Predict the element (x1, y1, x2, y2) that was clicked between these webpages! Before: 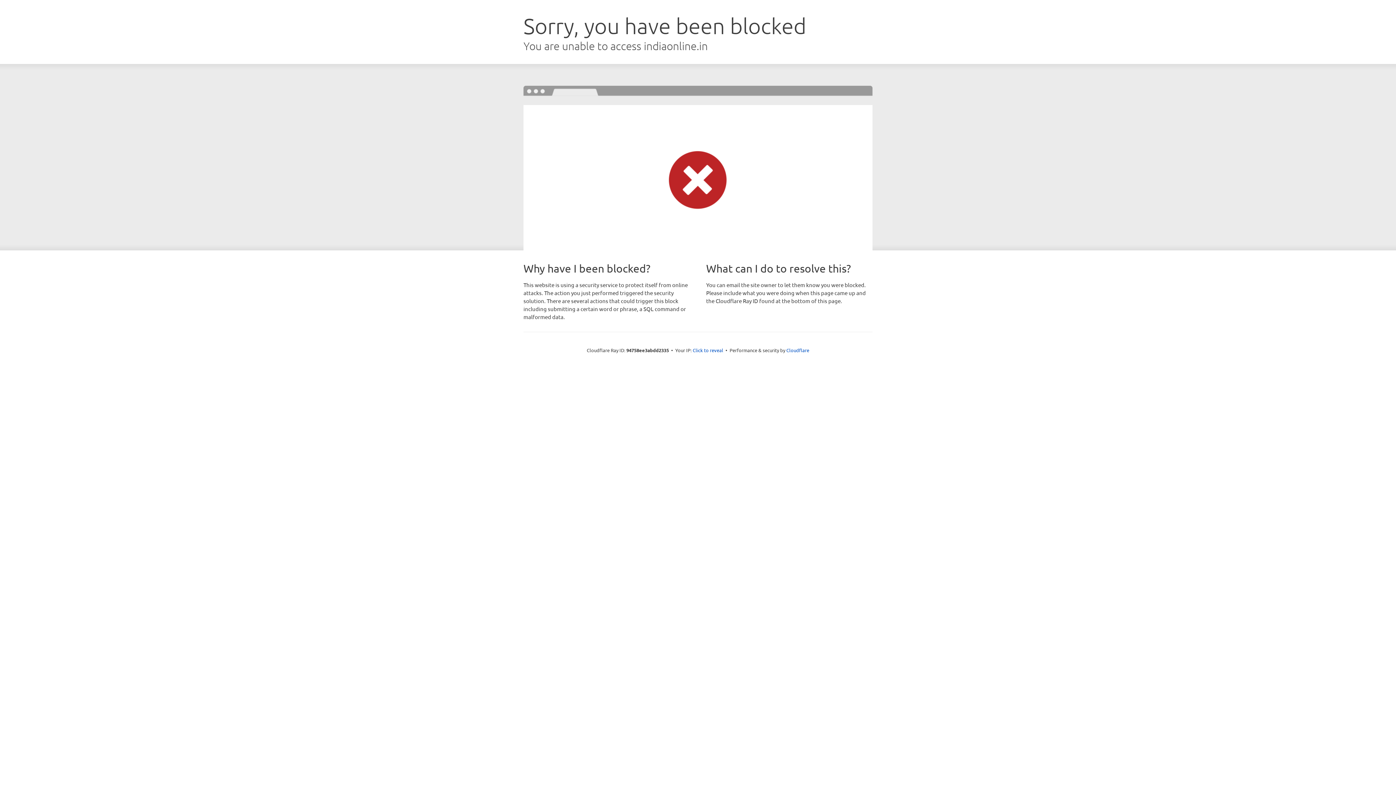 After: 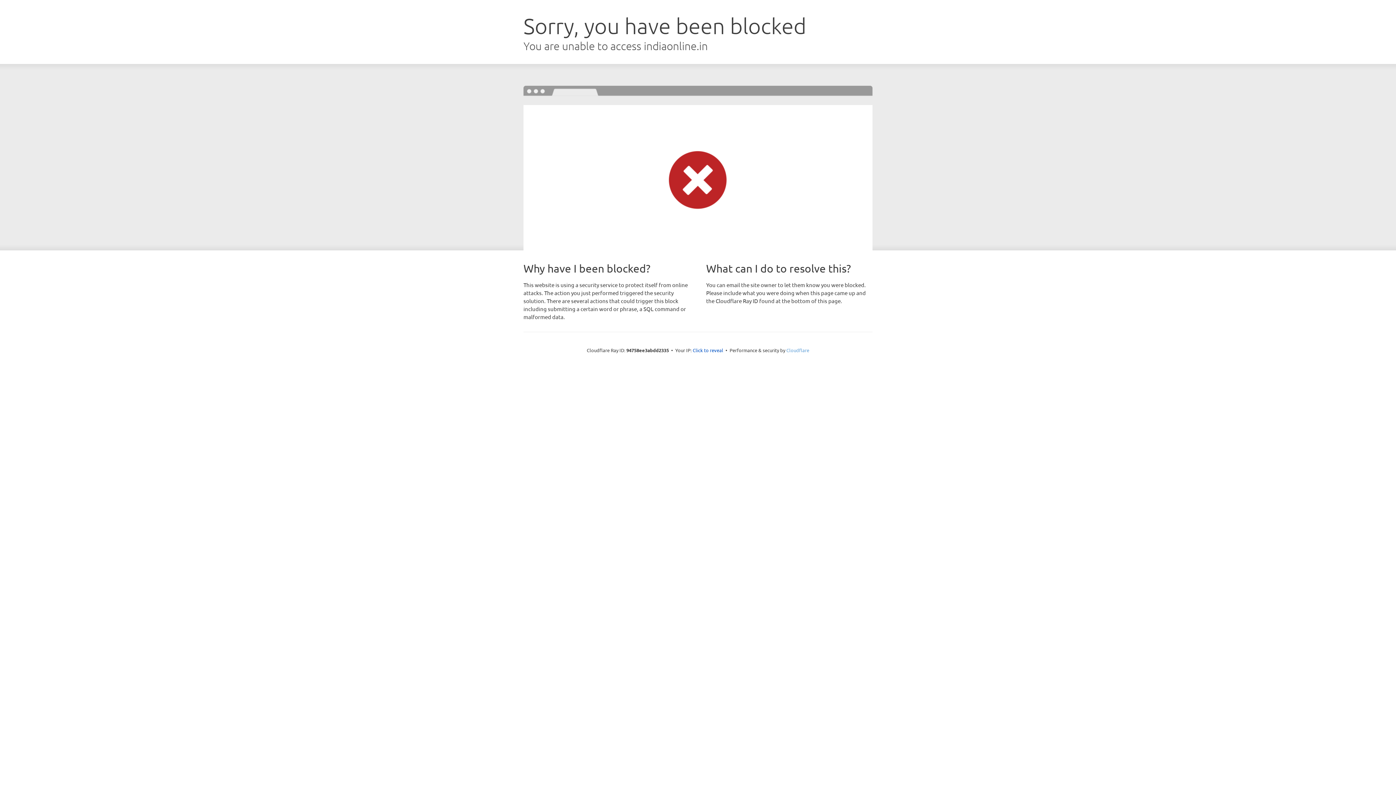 Action: label: Cloudflare bbox: (786, 347, 809, 353)